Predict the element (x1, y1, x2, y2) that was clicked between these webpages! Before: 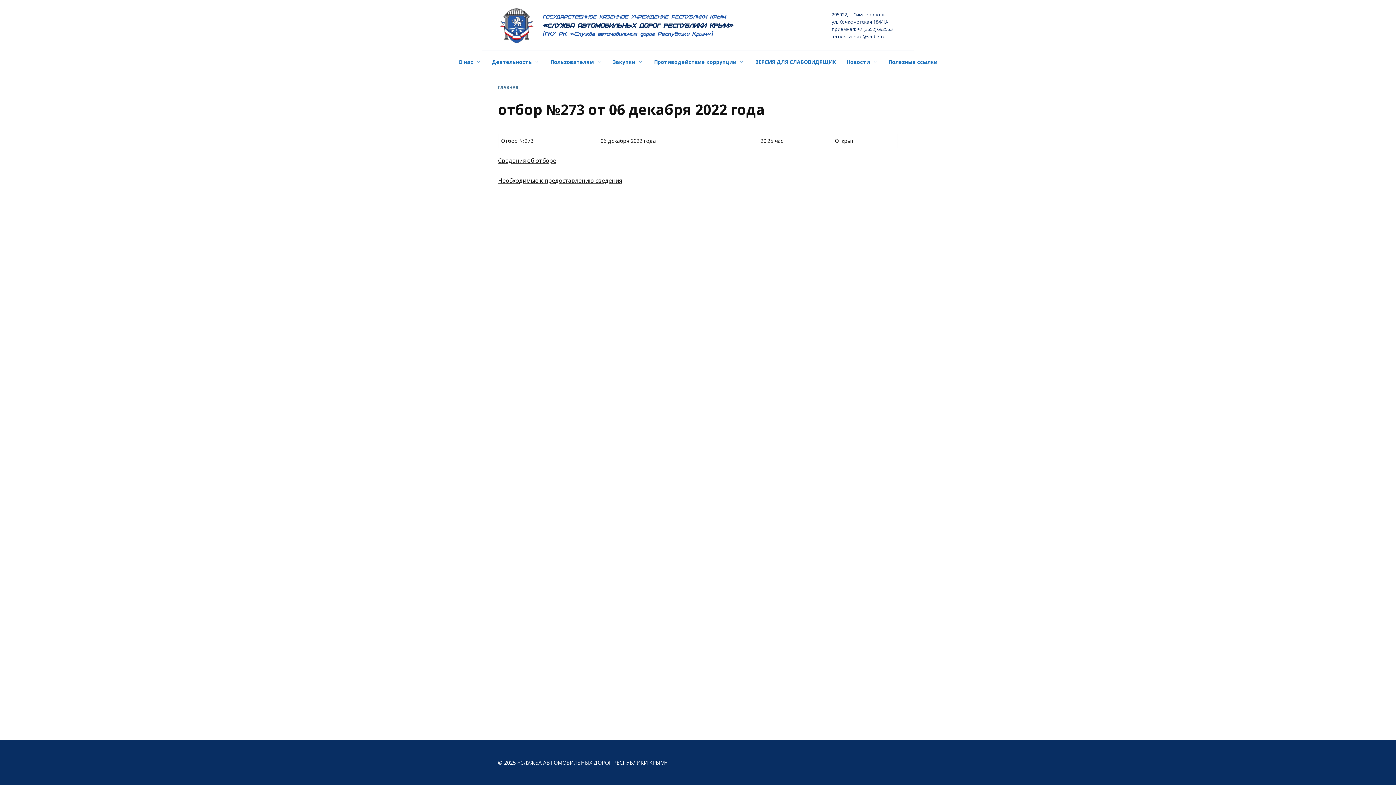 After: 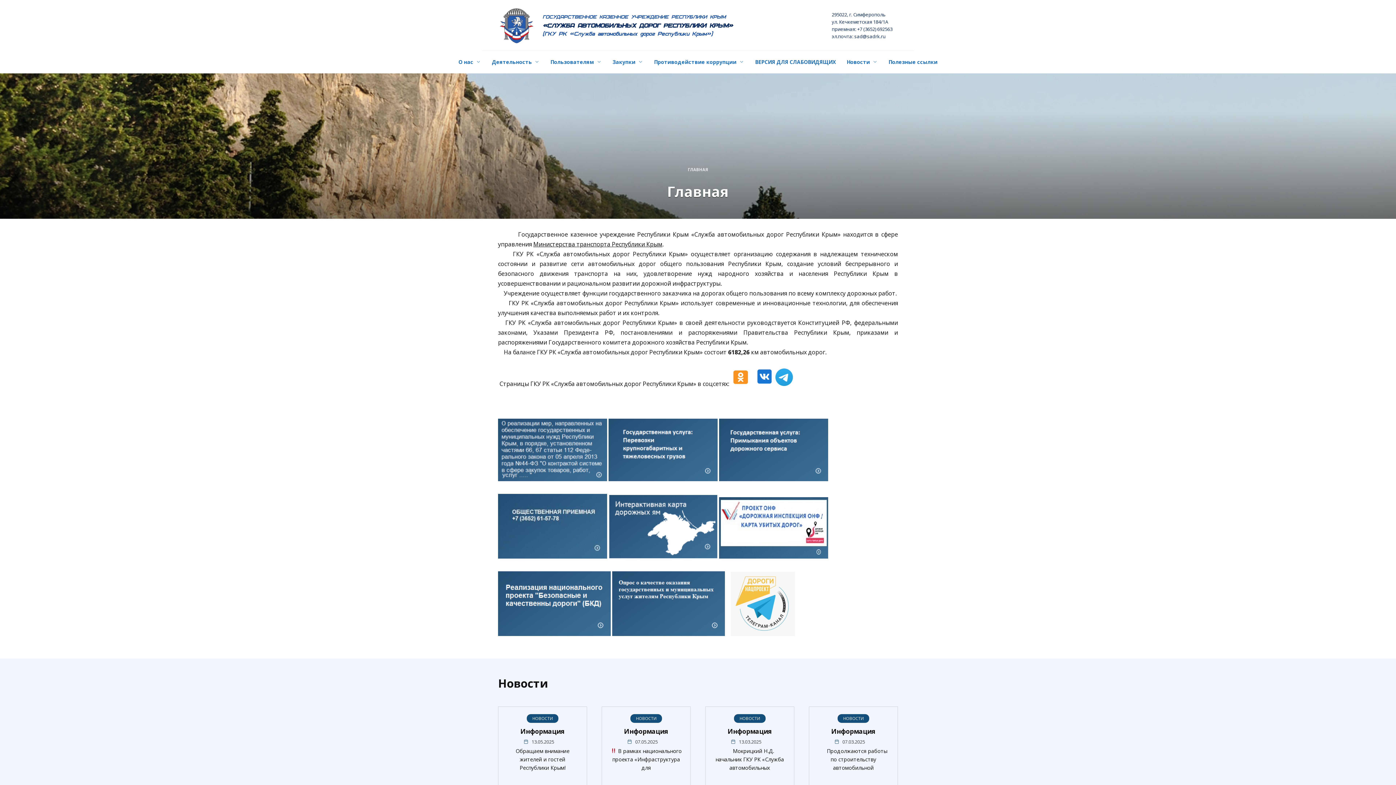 Action: bbox: (542, 22, 733, 29) label: «СЛУЖБА АВТОМОБИЛЬНЫХ ДОРОГ РЕСПУБЛИКИ КРЫМ»